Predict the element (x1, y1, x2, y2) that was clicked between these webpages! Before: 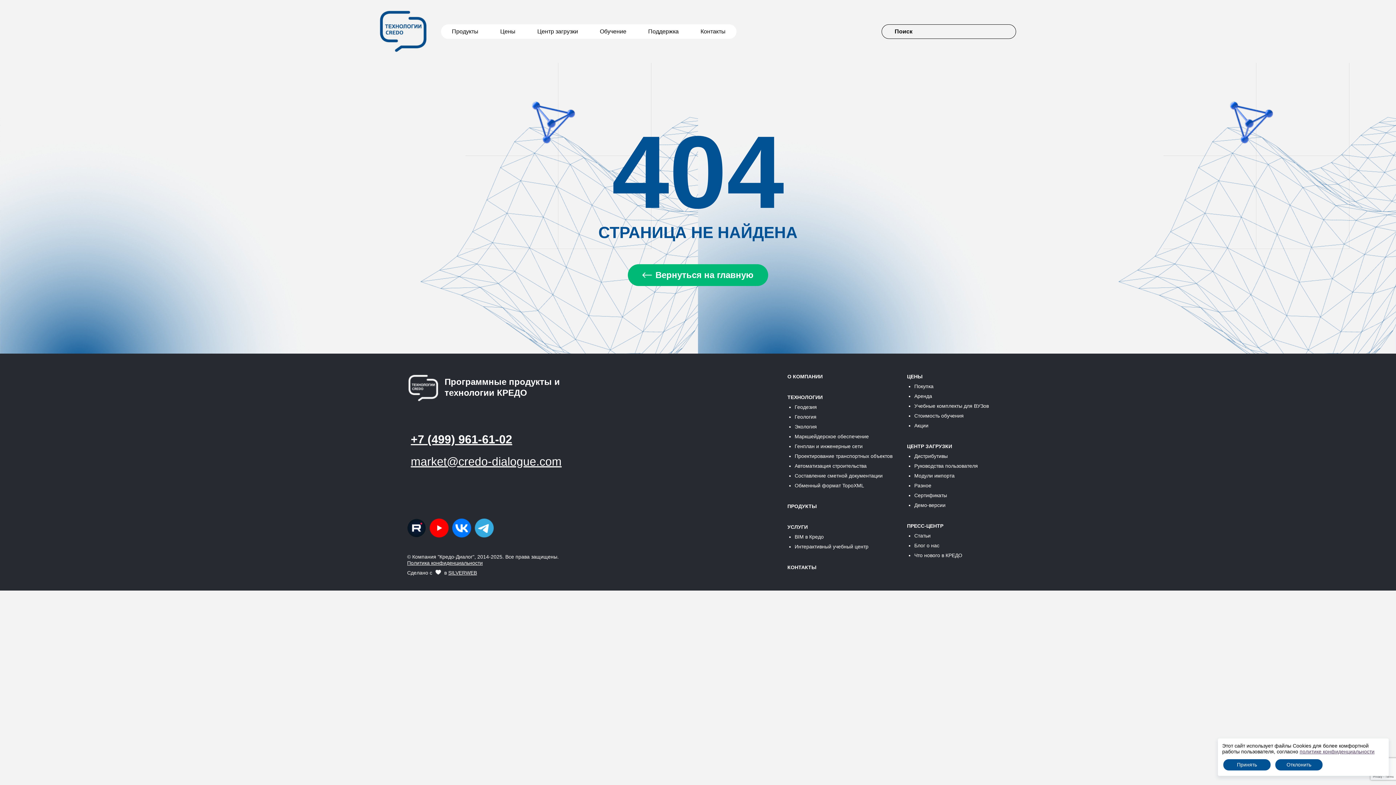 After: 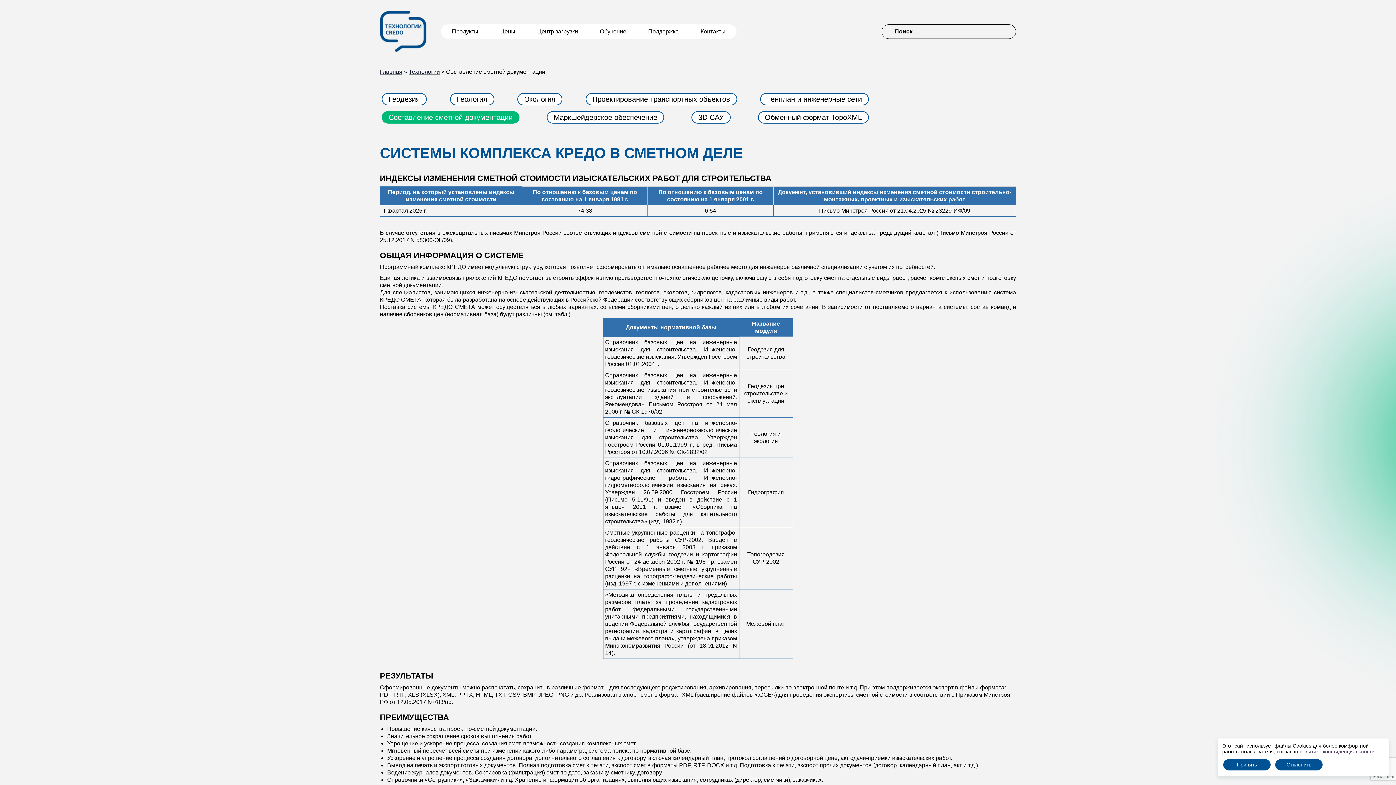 Action: label: Составление сметной документации bbox: (794, 473, 892, 479)